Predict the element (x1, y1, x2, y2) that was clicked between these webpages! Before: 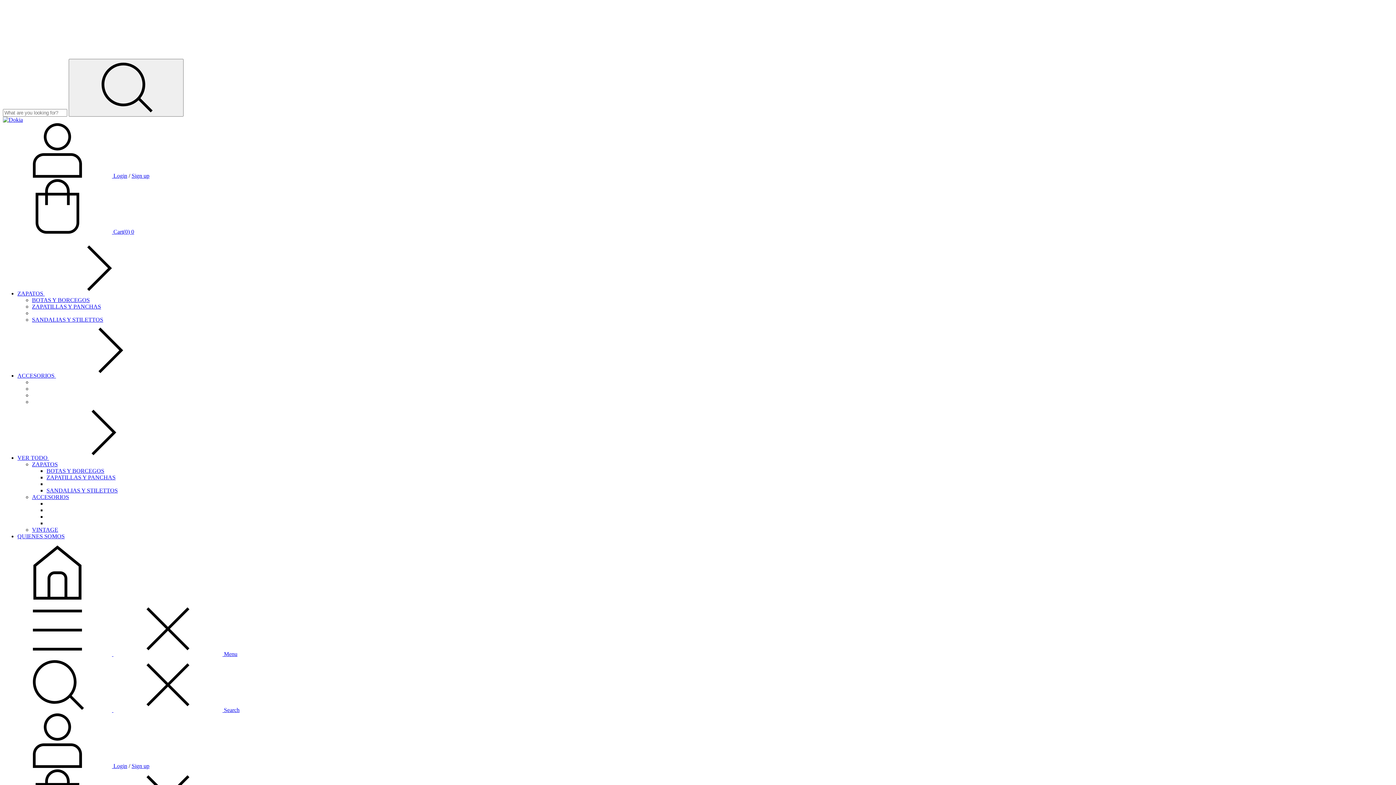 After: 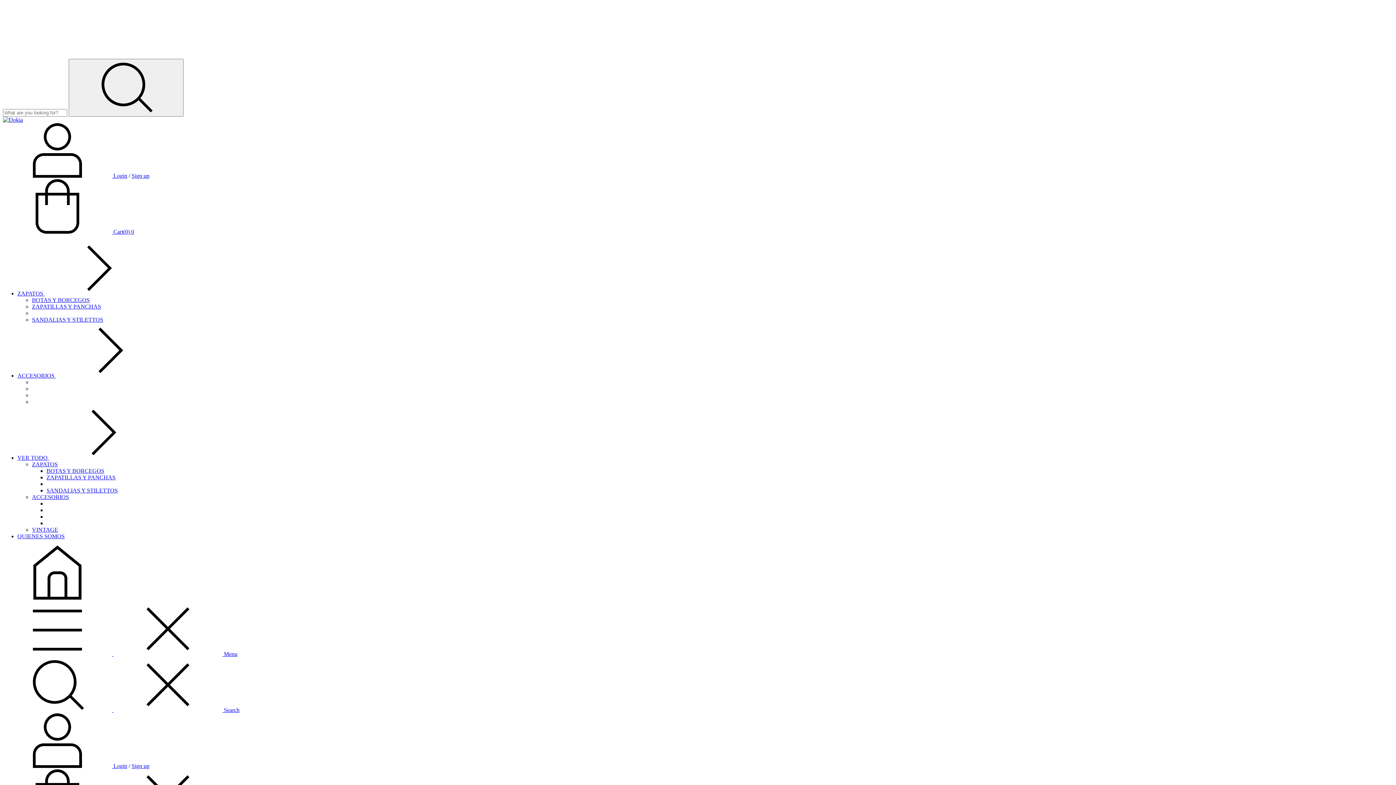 Action: label: ACCESORIOS bbox: (32, 494, 69, 500)